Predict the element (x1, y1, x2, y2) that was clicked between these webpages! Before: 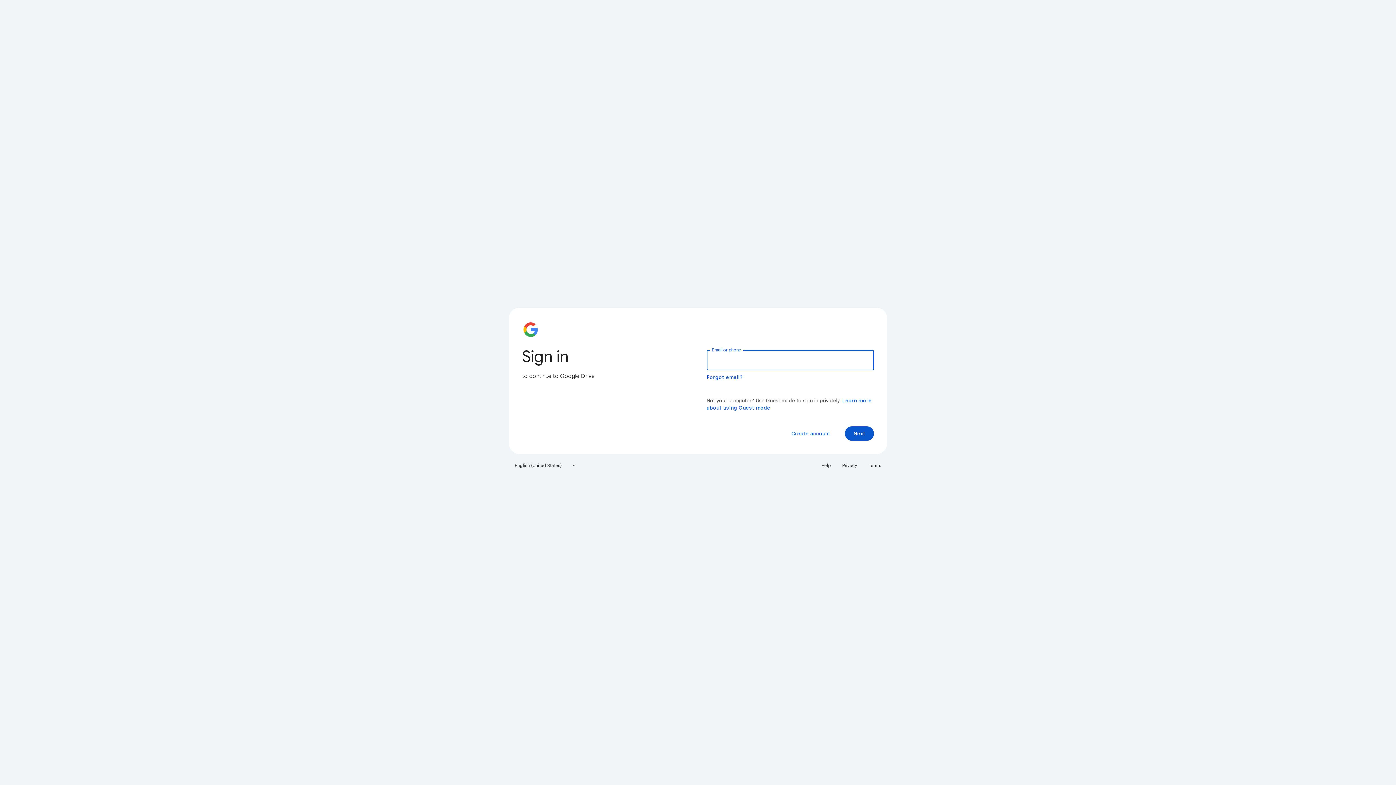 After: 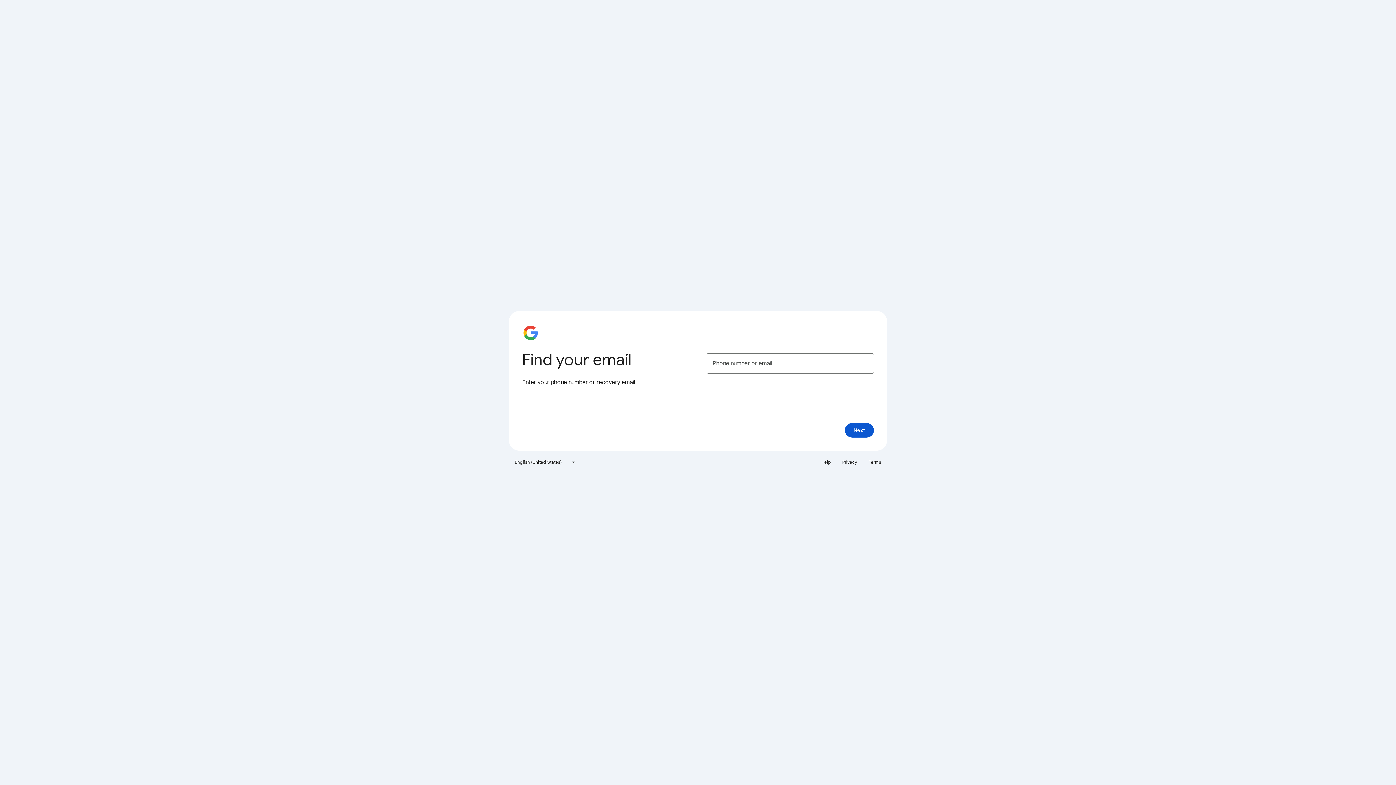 Action: bbox: (706, 374, 743, 380) label: Forgot email?